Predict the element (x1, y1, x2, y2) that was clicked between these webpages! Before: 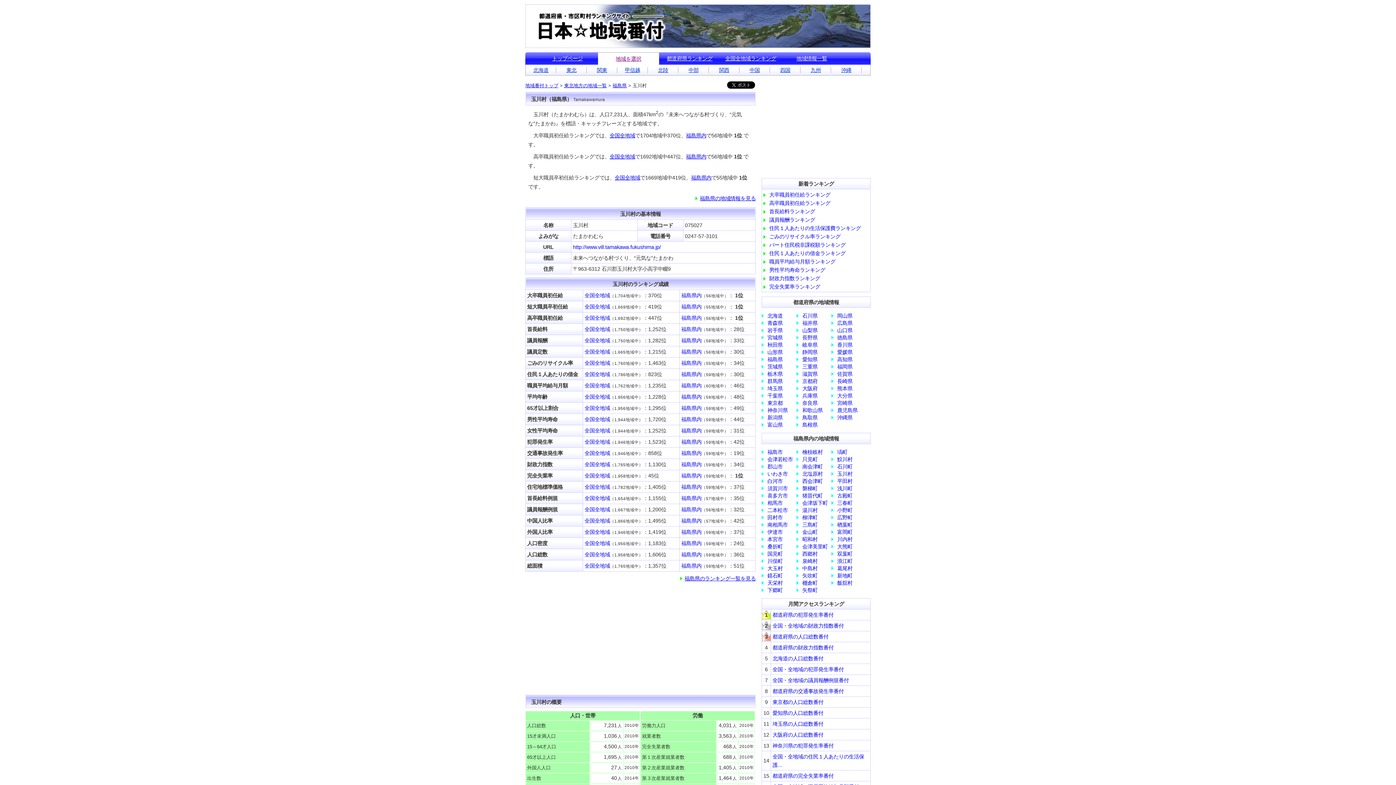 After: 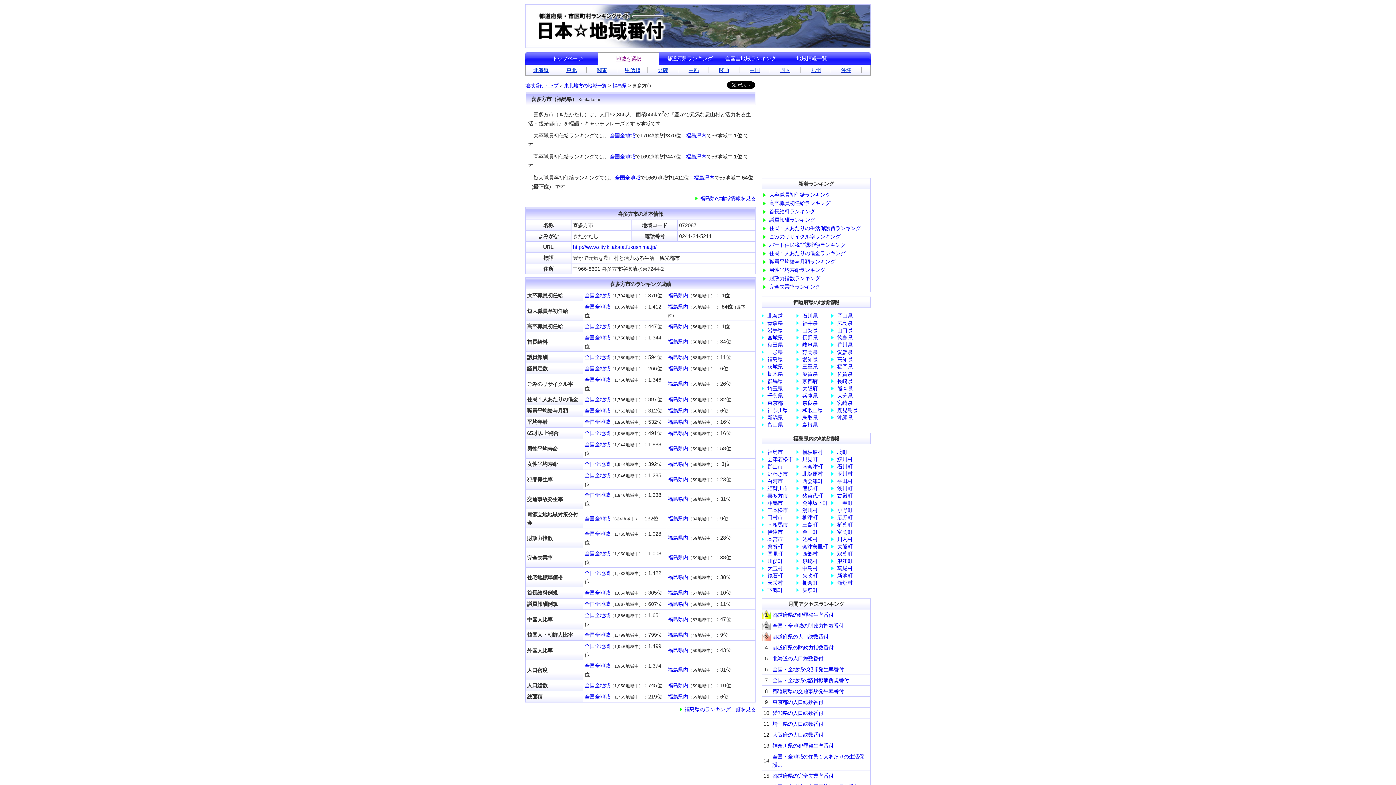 Action: label: 喜多方市 bbox: (767, 493, 788, 498)